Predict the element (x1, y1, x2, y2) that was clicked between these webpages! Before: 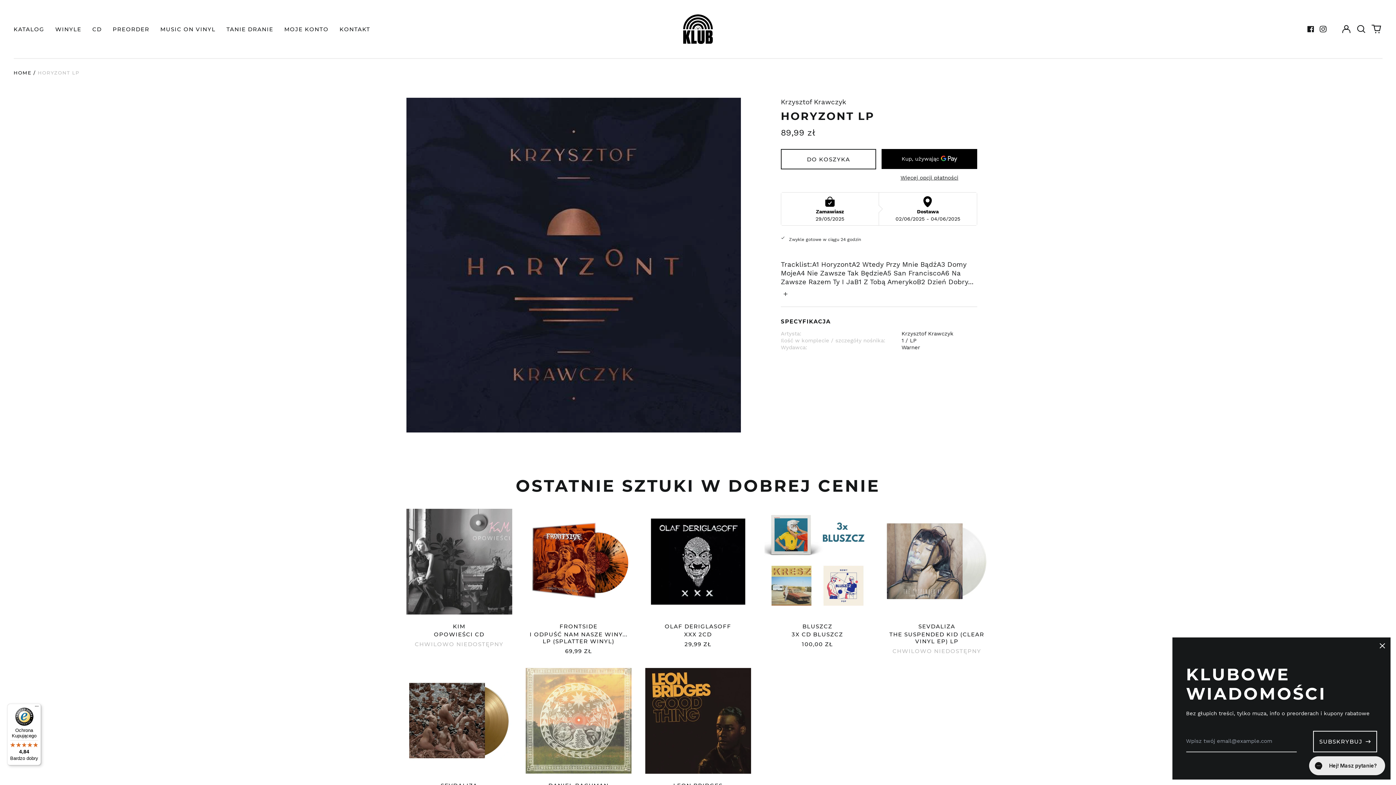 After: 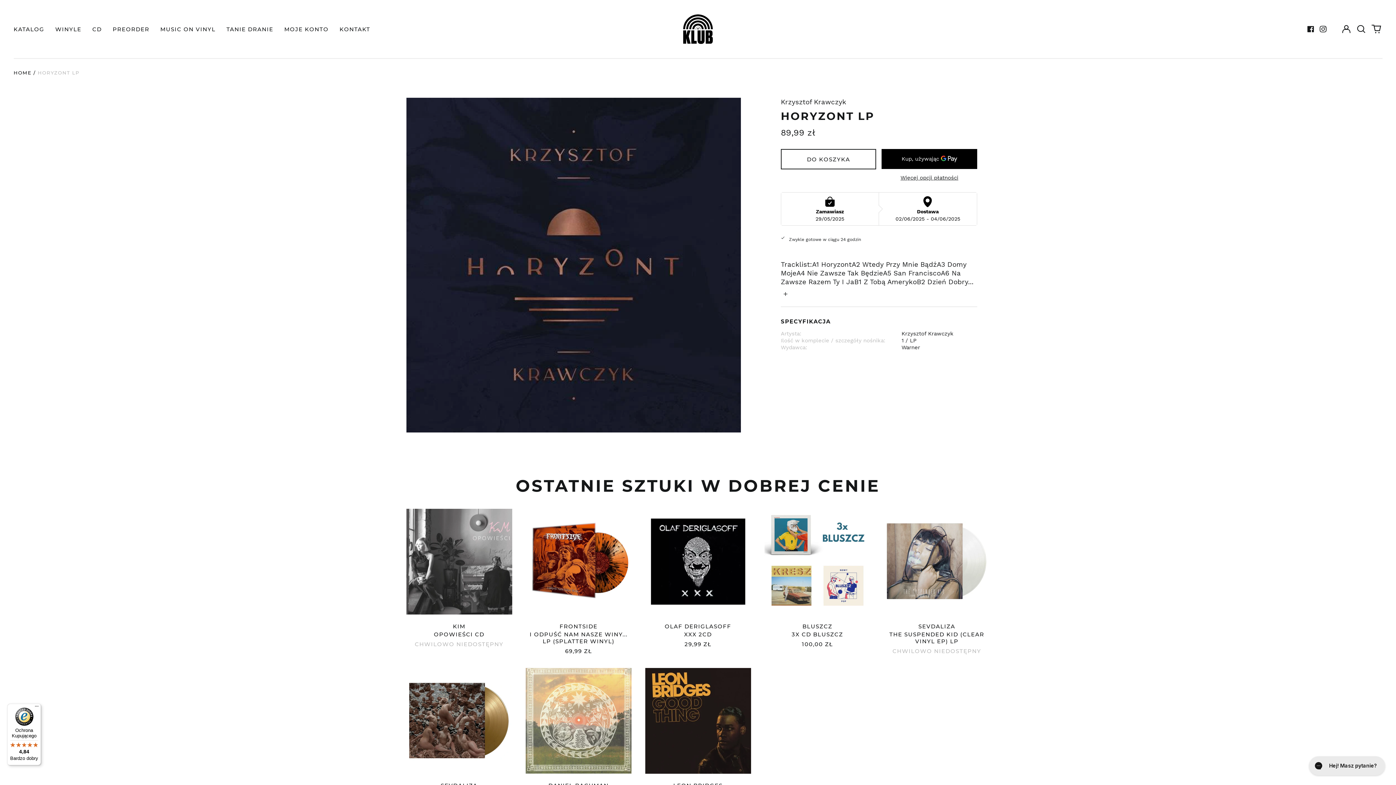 Action: bbox: (1377, 640, 1388, 653)